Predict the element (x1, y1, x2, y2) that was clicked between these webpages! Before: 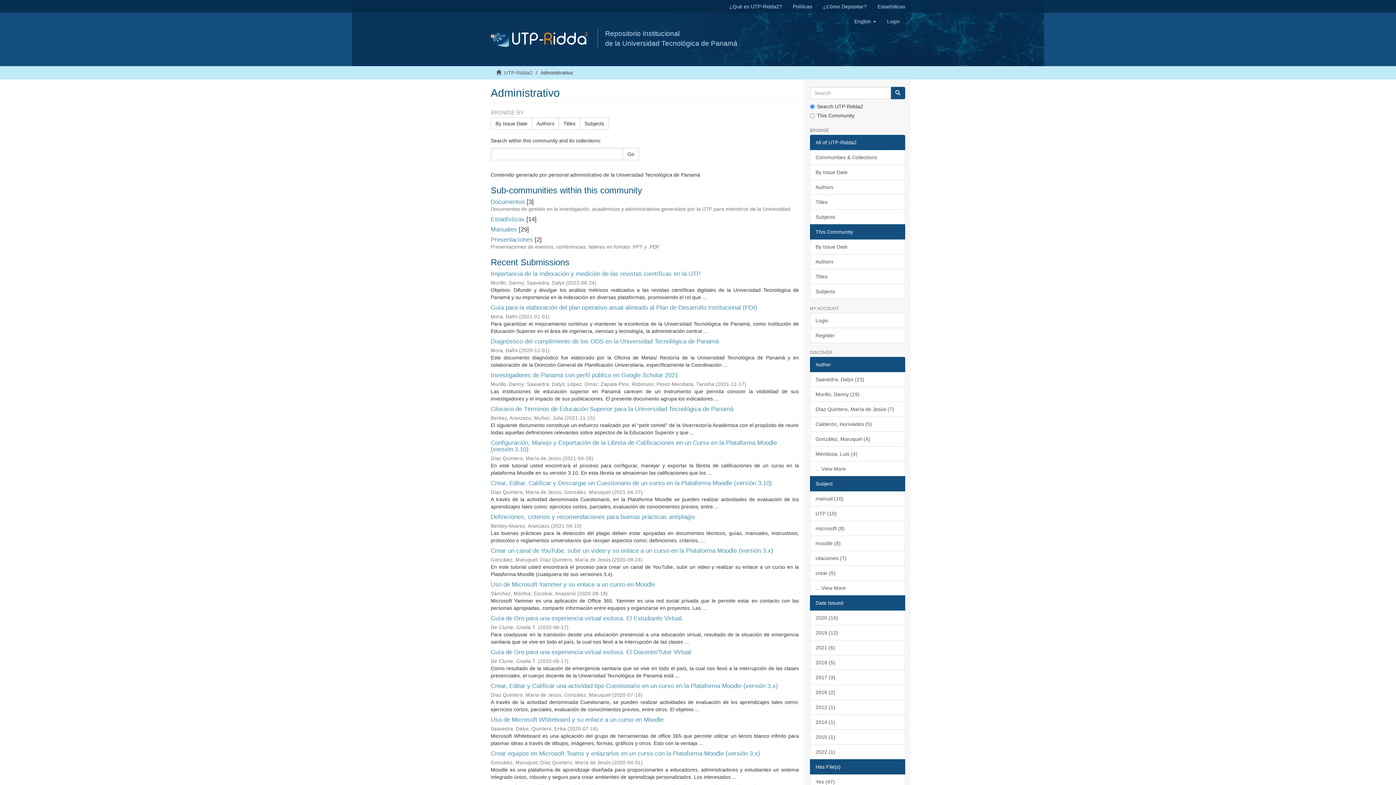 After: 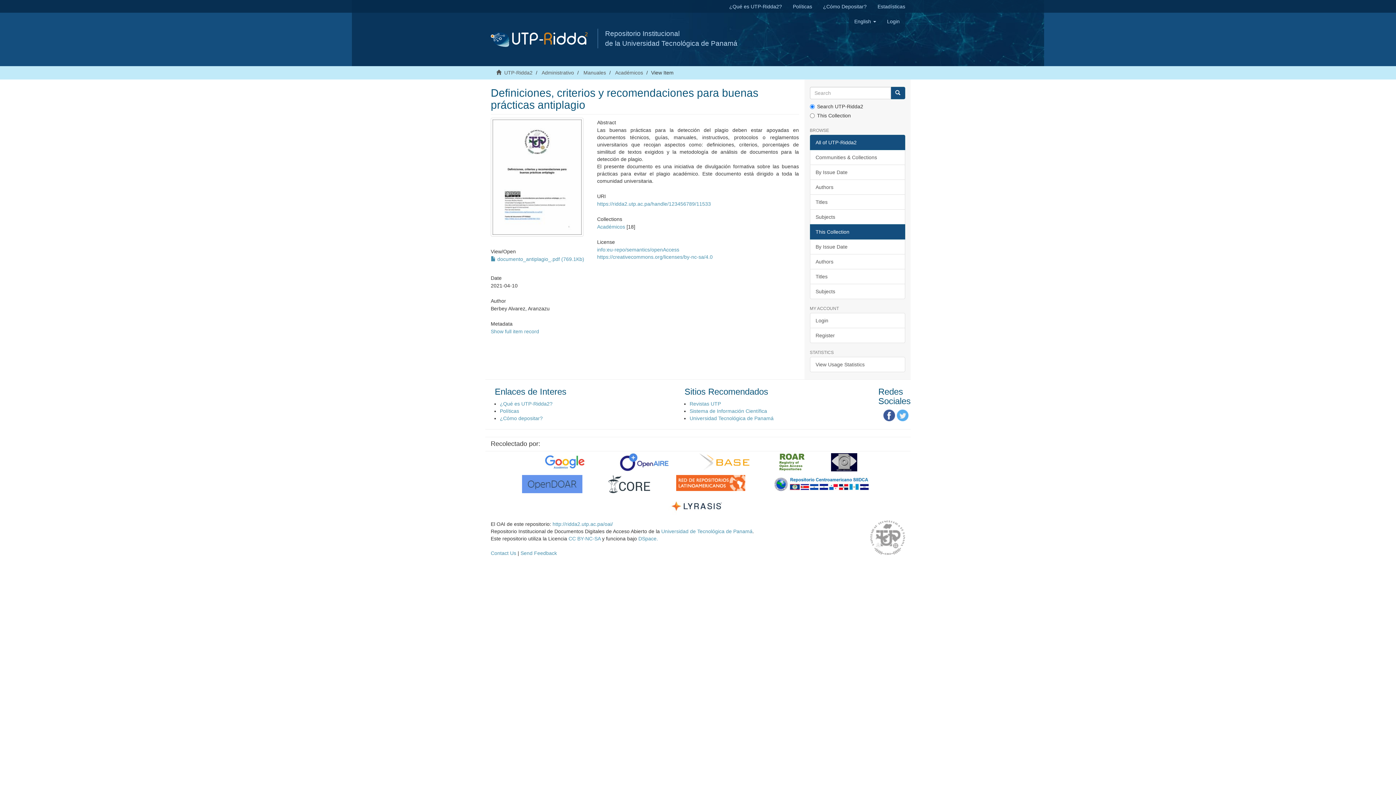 Action: label: Definiciones, criterios y recomendaciones para buenas prácticas antiplagio bbox: (490, 513, 694, 520)